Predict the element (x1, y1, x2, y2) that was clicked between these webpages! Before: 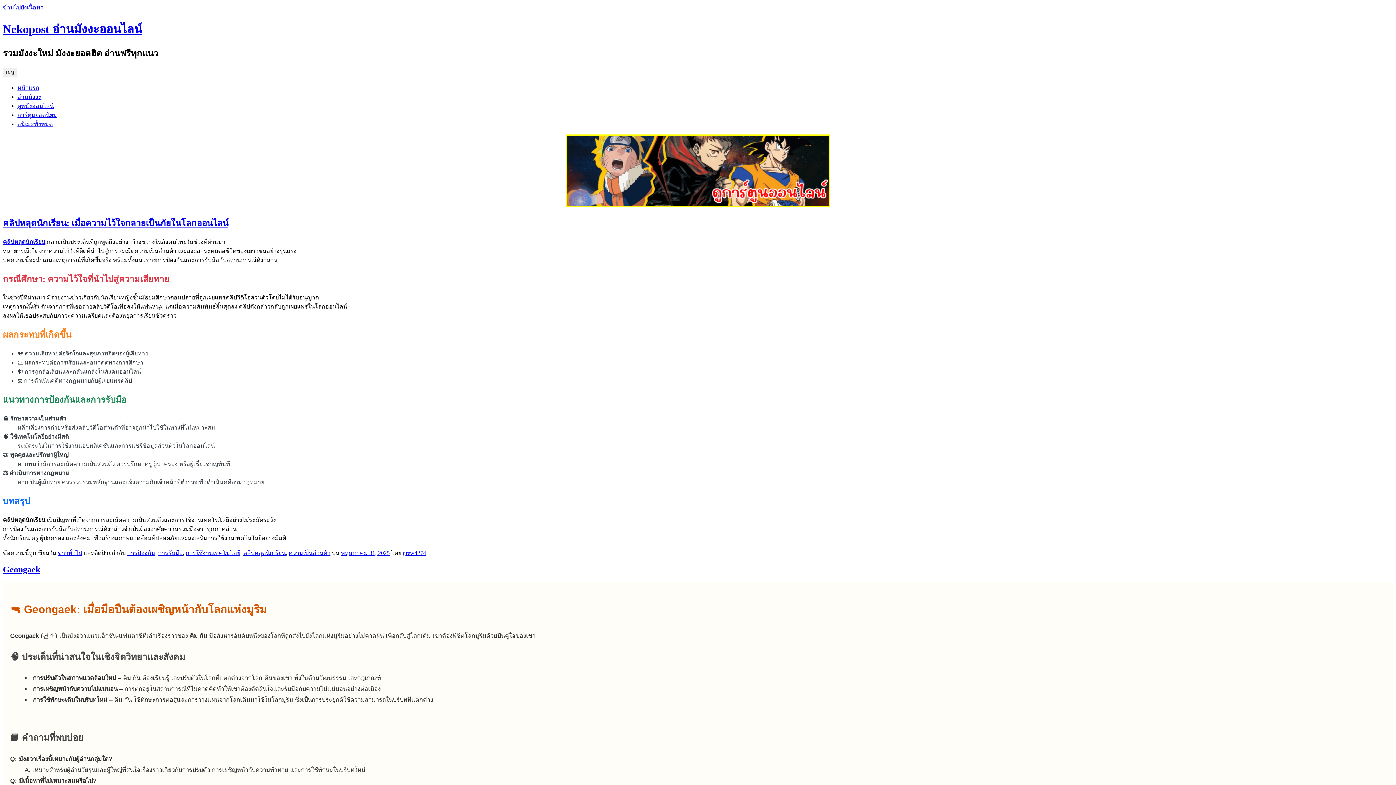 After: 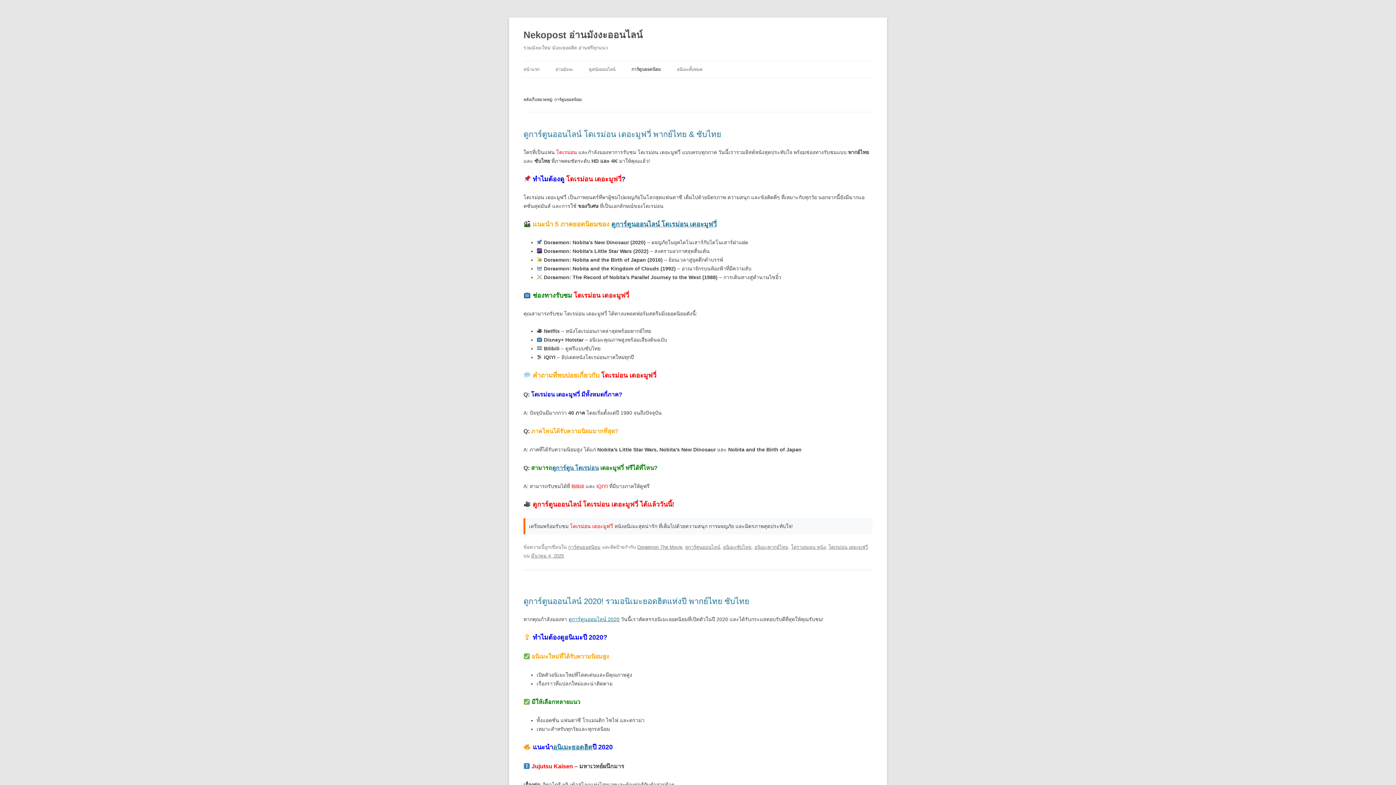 Action: label: การ์ตูนยอดนิยม bbox: (17, 111, 57, 118)